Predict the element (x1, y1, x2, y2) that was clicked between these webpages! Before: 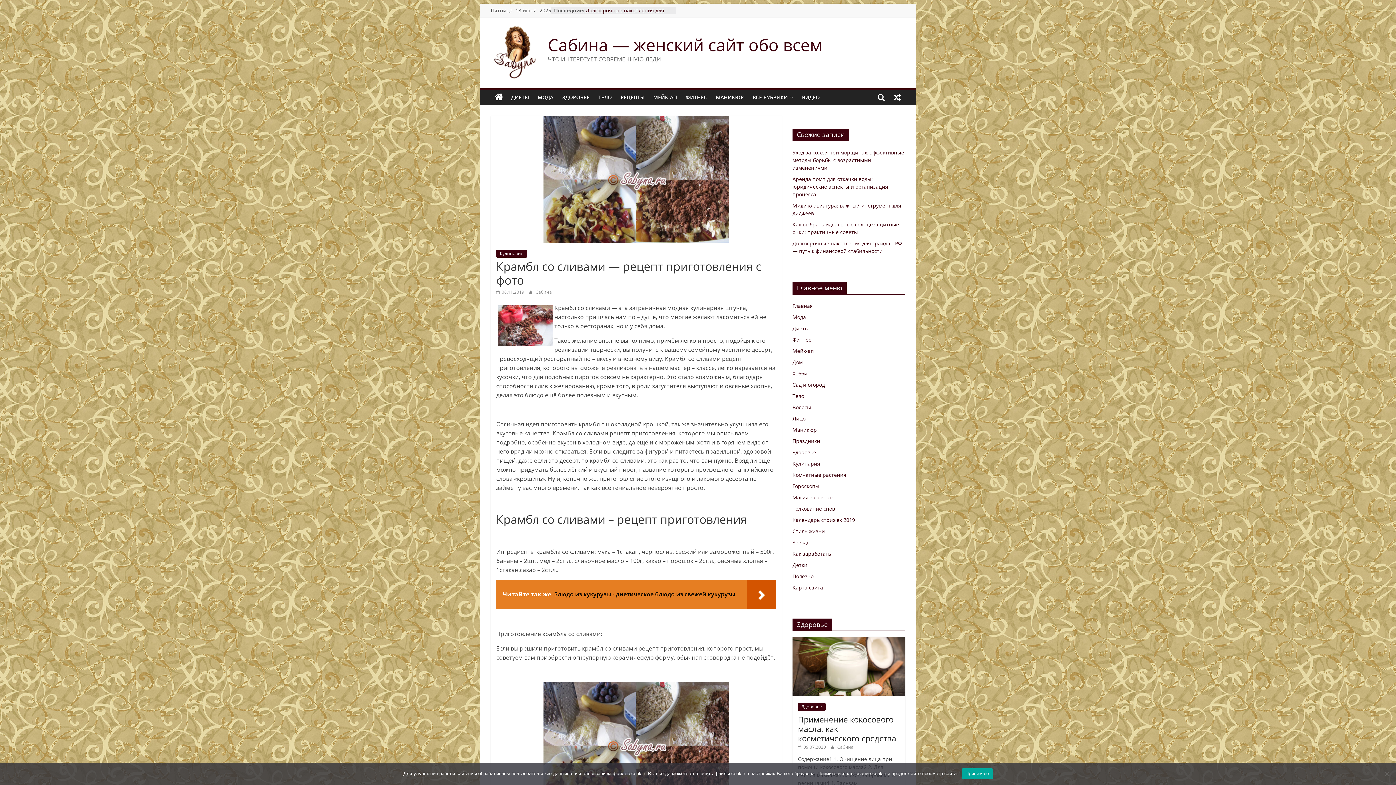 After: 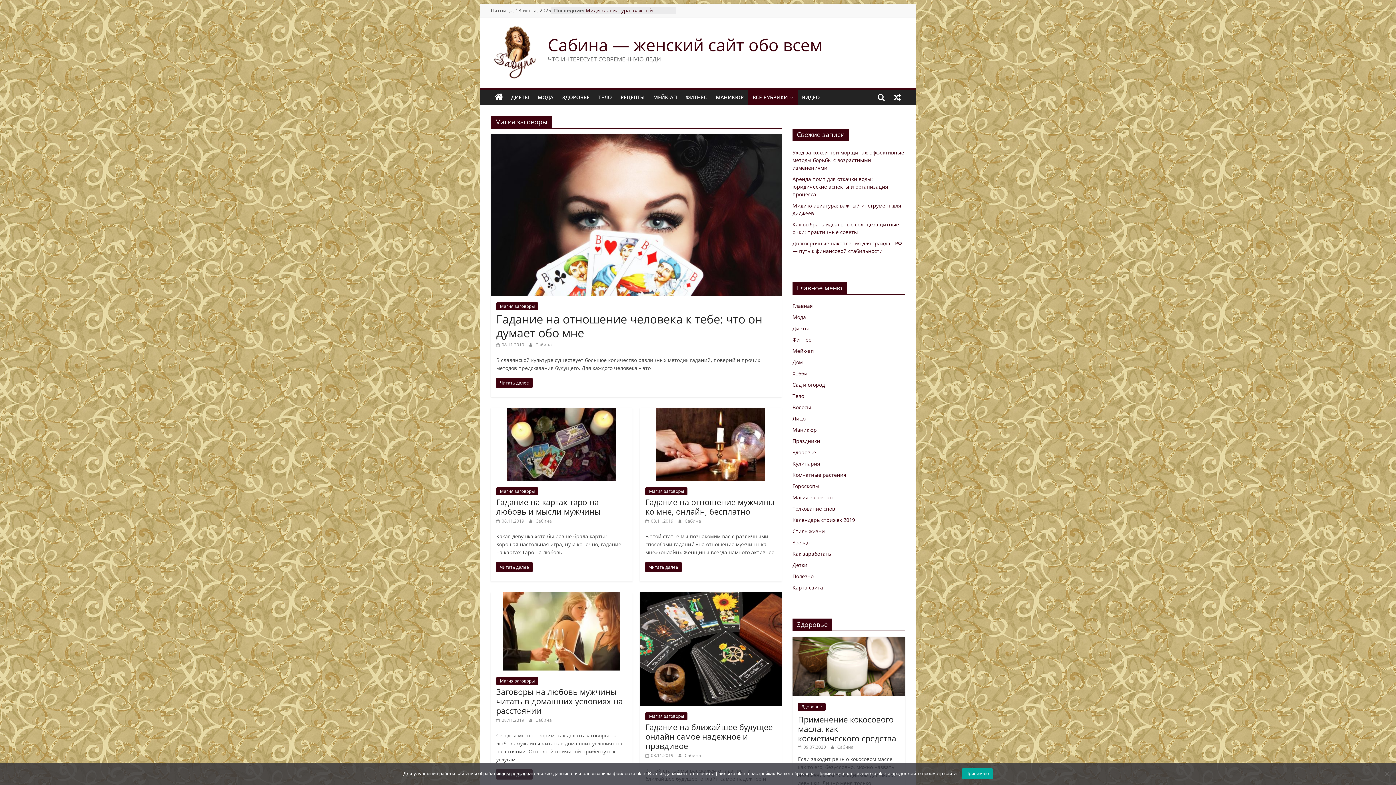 Action: label: Магия заговоры bbox: (792, 494, 833, 501)